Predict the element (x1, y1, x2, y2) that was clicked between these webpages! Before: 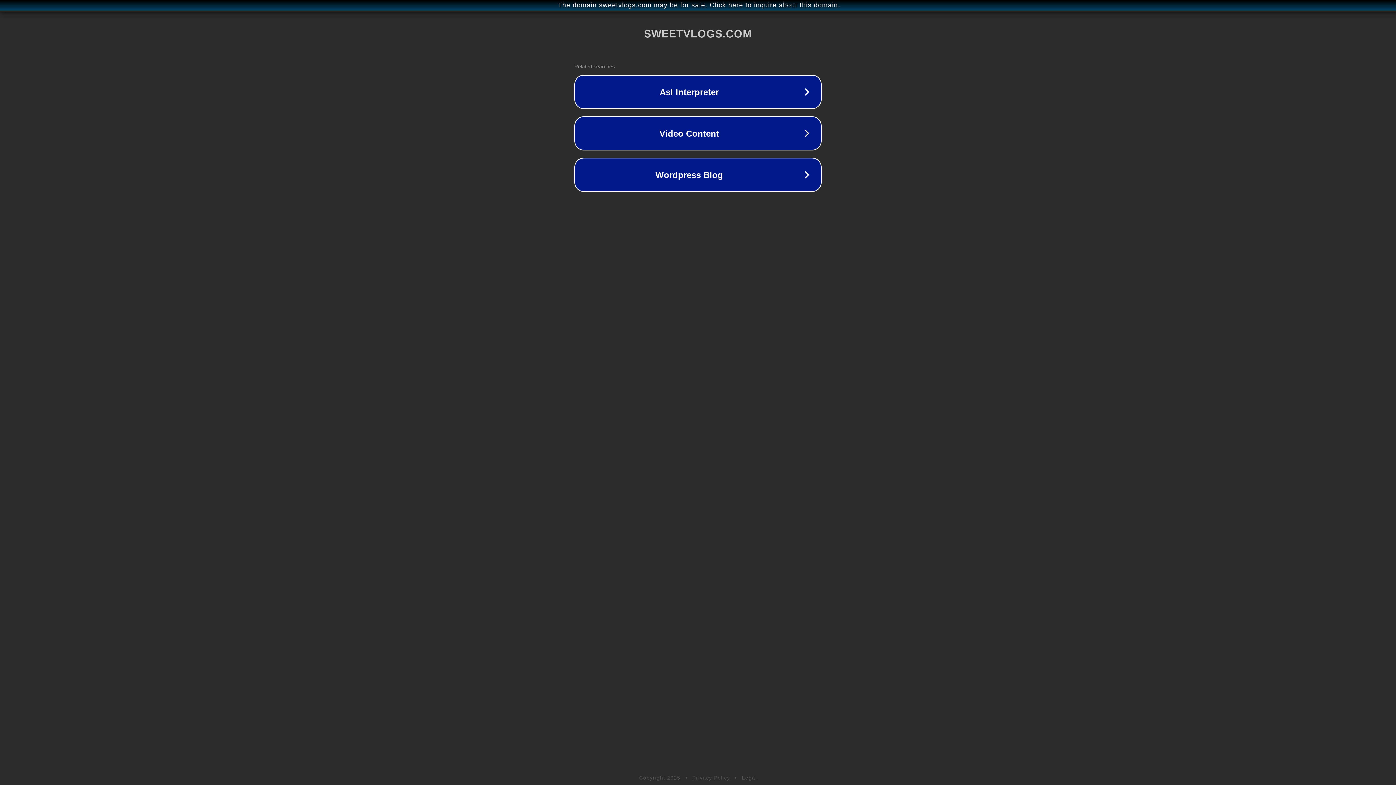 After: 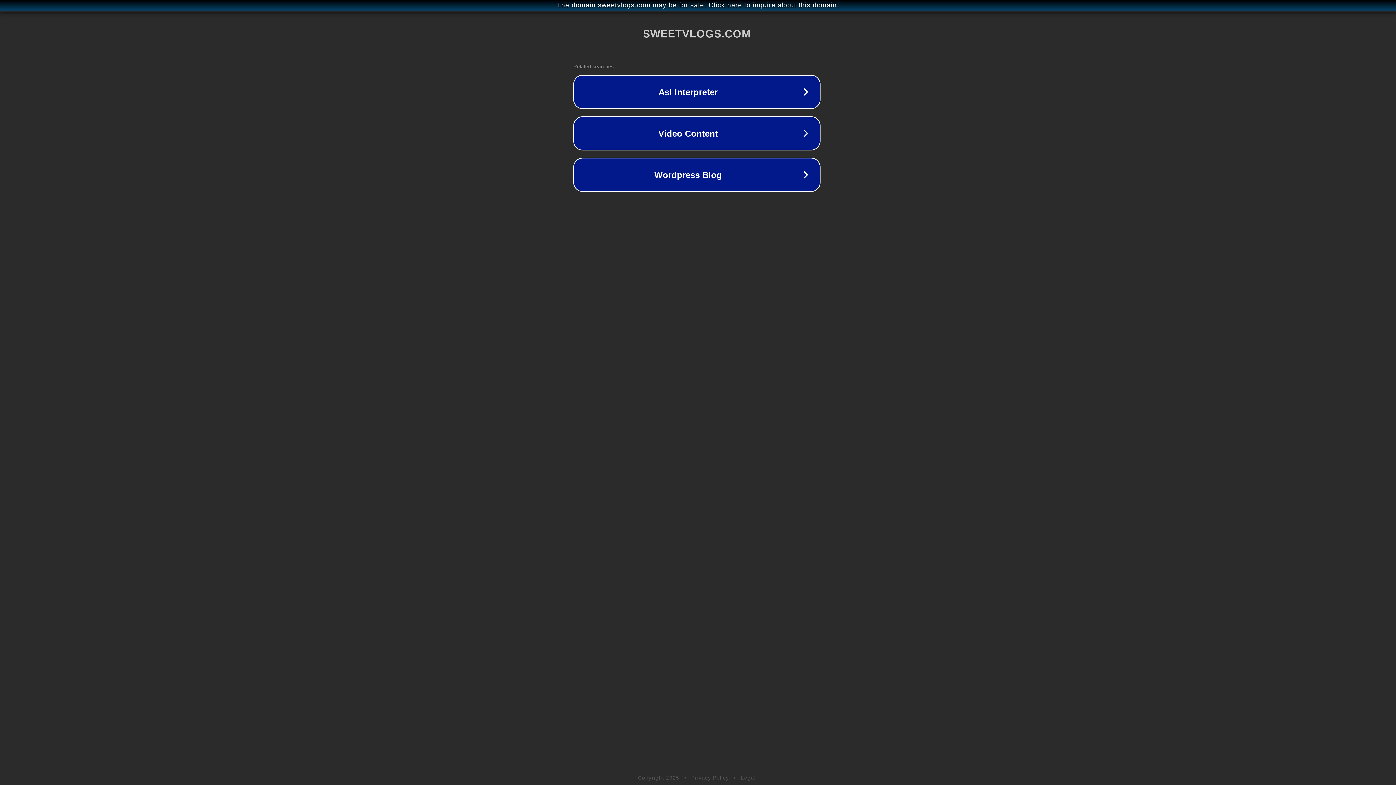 Action: bbox: (1, 1, 1397, 9) label: The domain sweetvlogs.com may be for sale. Click here to inquire about this domain.